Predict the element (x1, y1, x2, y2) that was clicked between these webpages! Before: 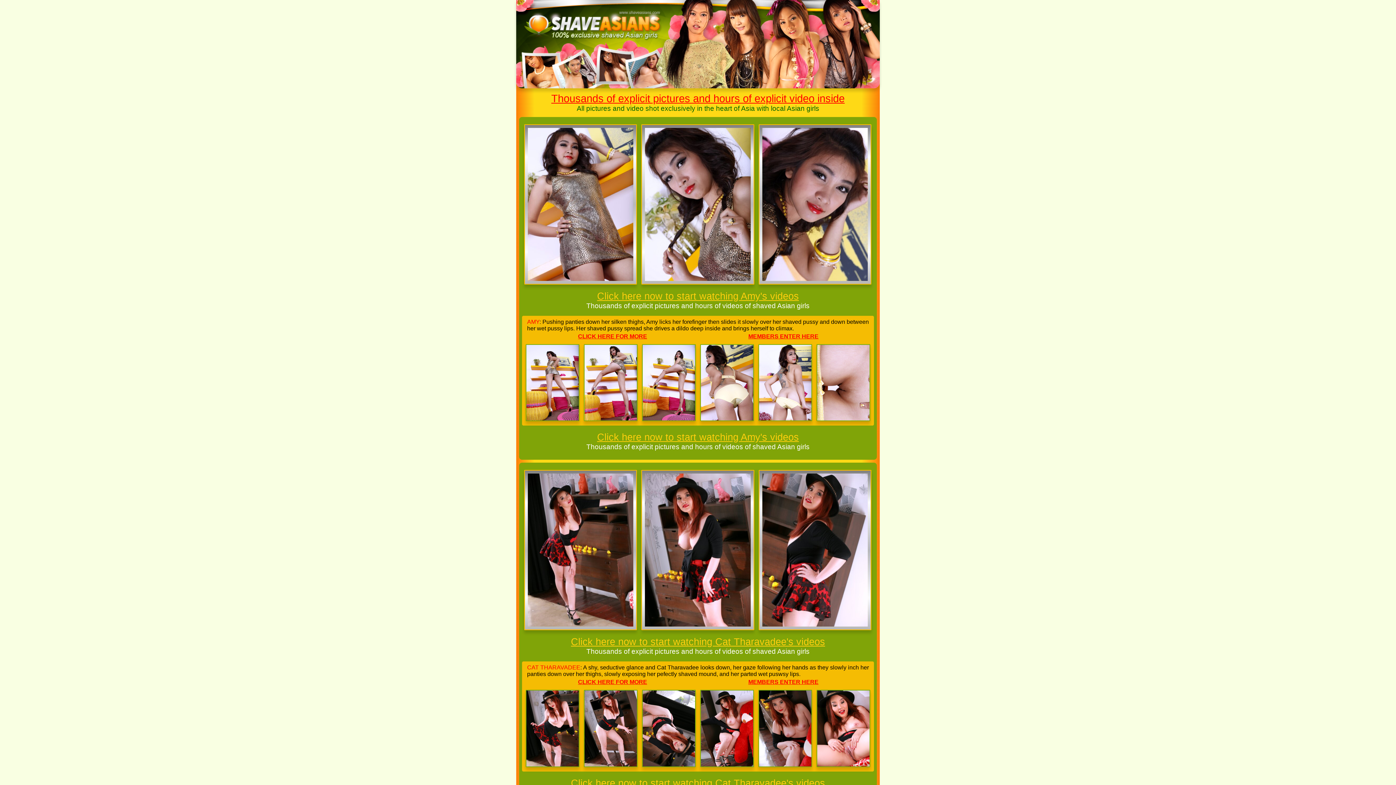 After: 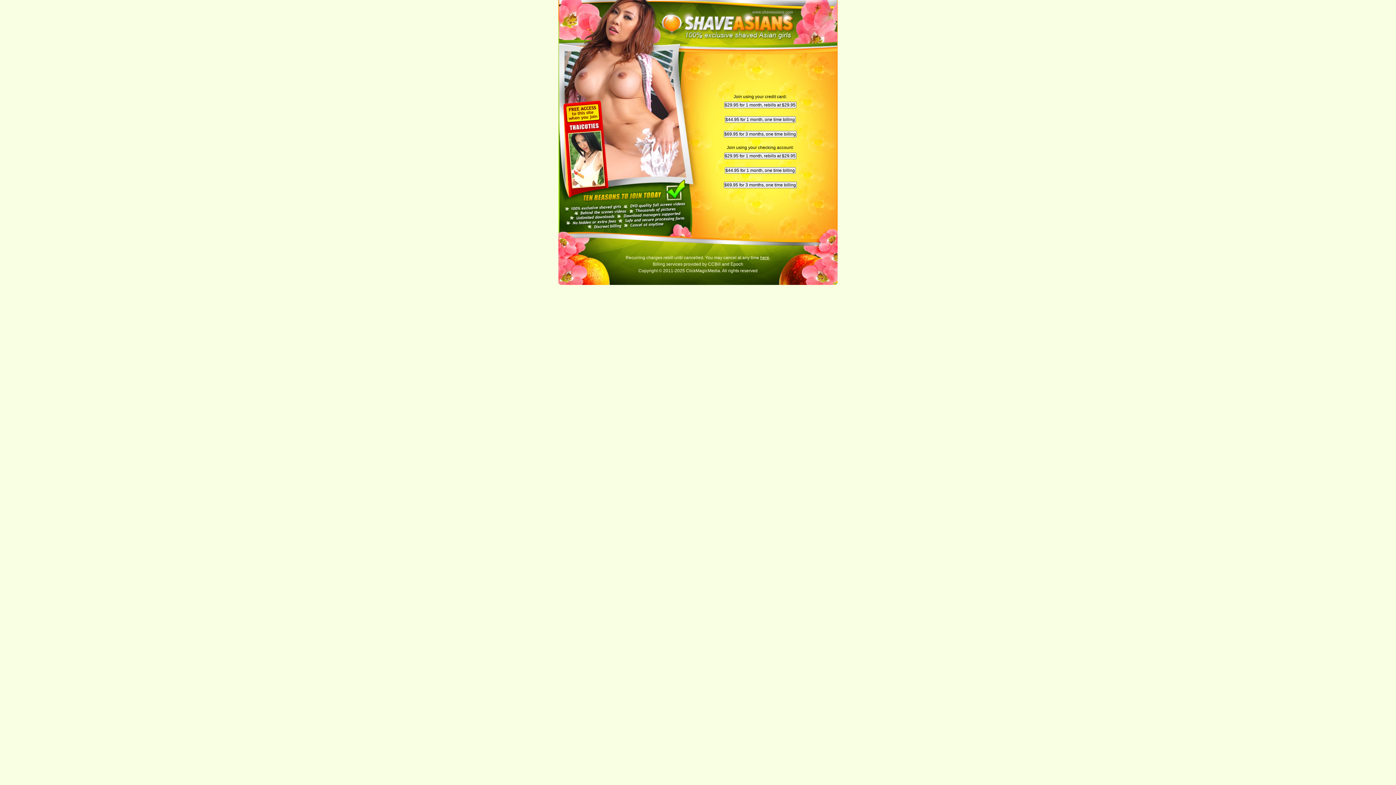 Action: bbox: (516, 92, 880, 104) label: Thousands of explicit pictures and hours of explicit video inside